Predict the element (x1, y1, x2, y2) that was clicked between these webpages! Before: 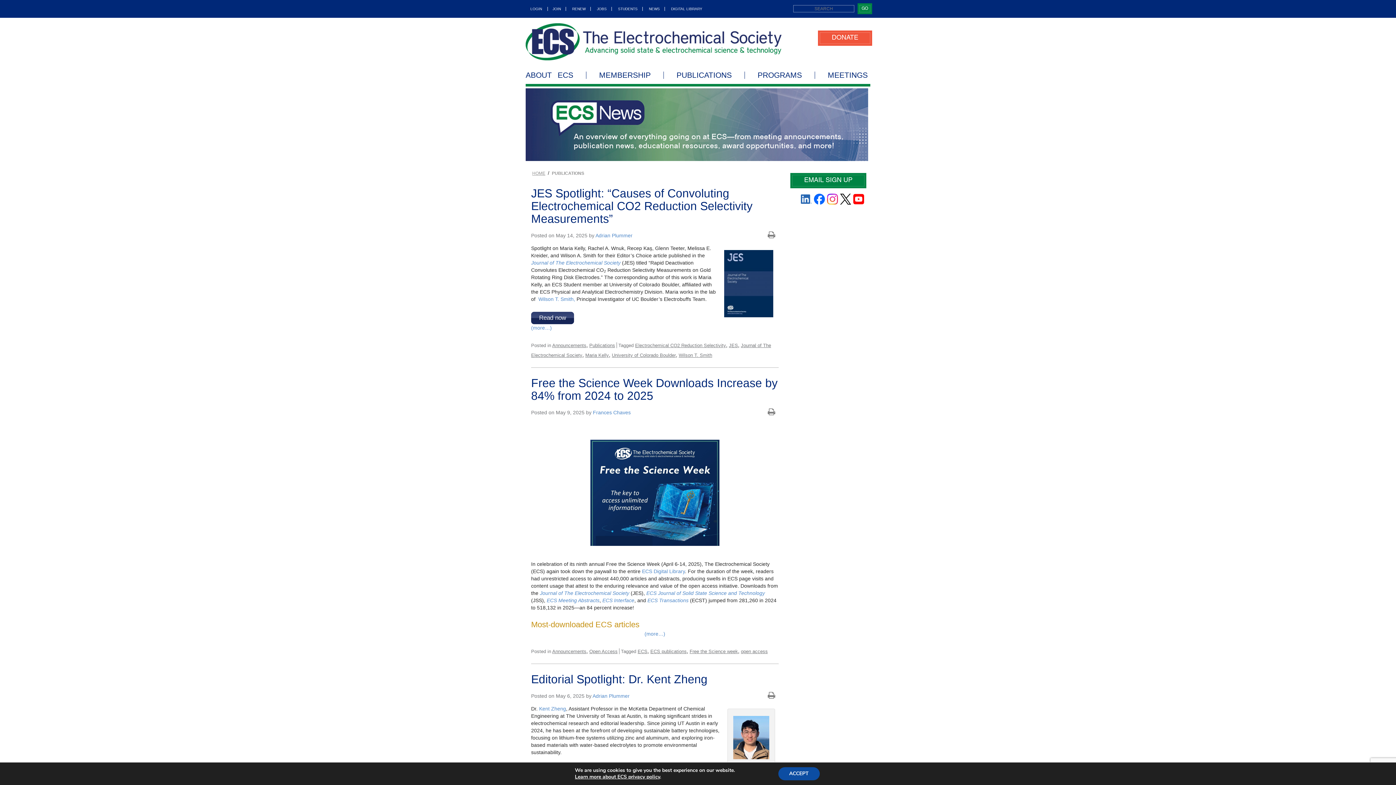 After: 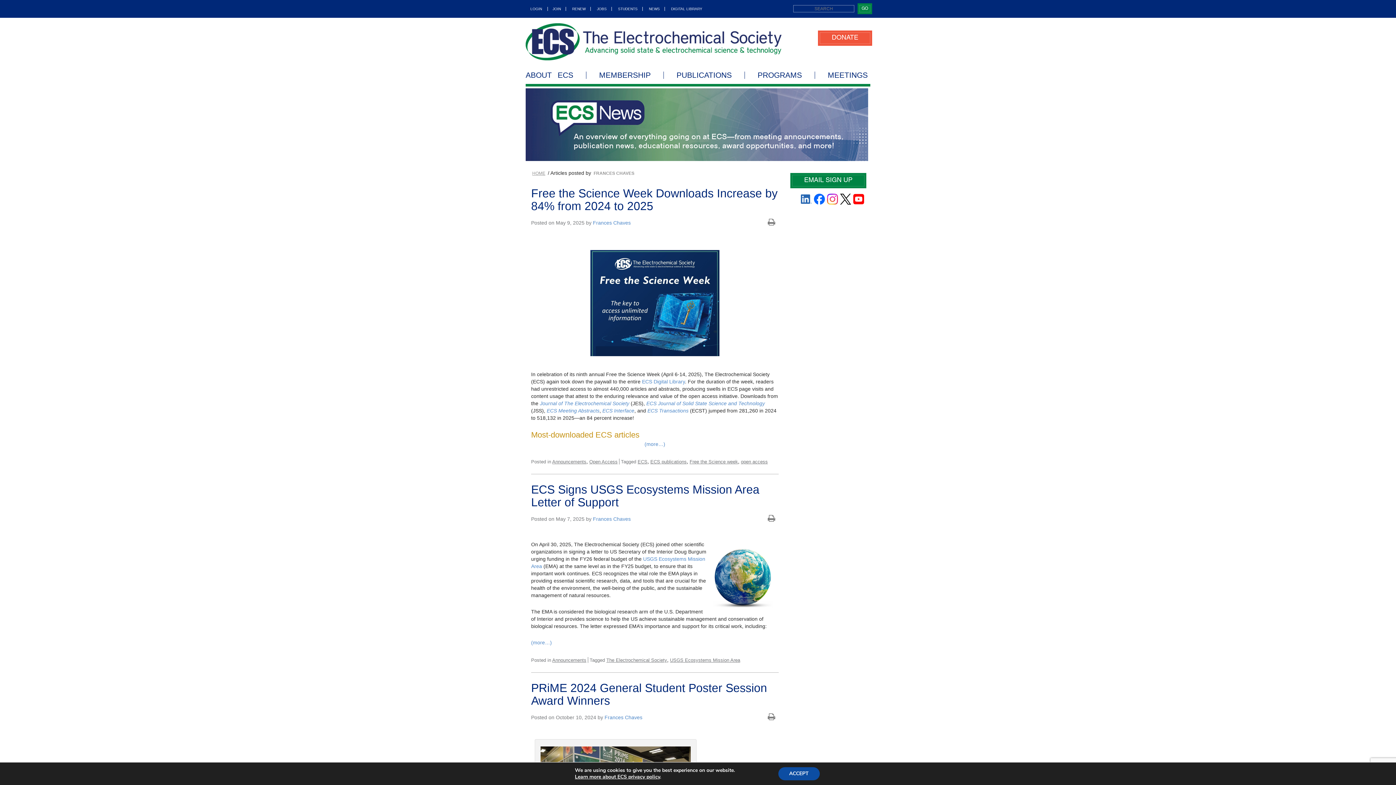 Action: label: Frances Chaves bbox: (593, 409, 630, 415)